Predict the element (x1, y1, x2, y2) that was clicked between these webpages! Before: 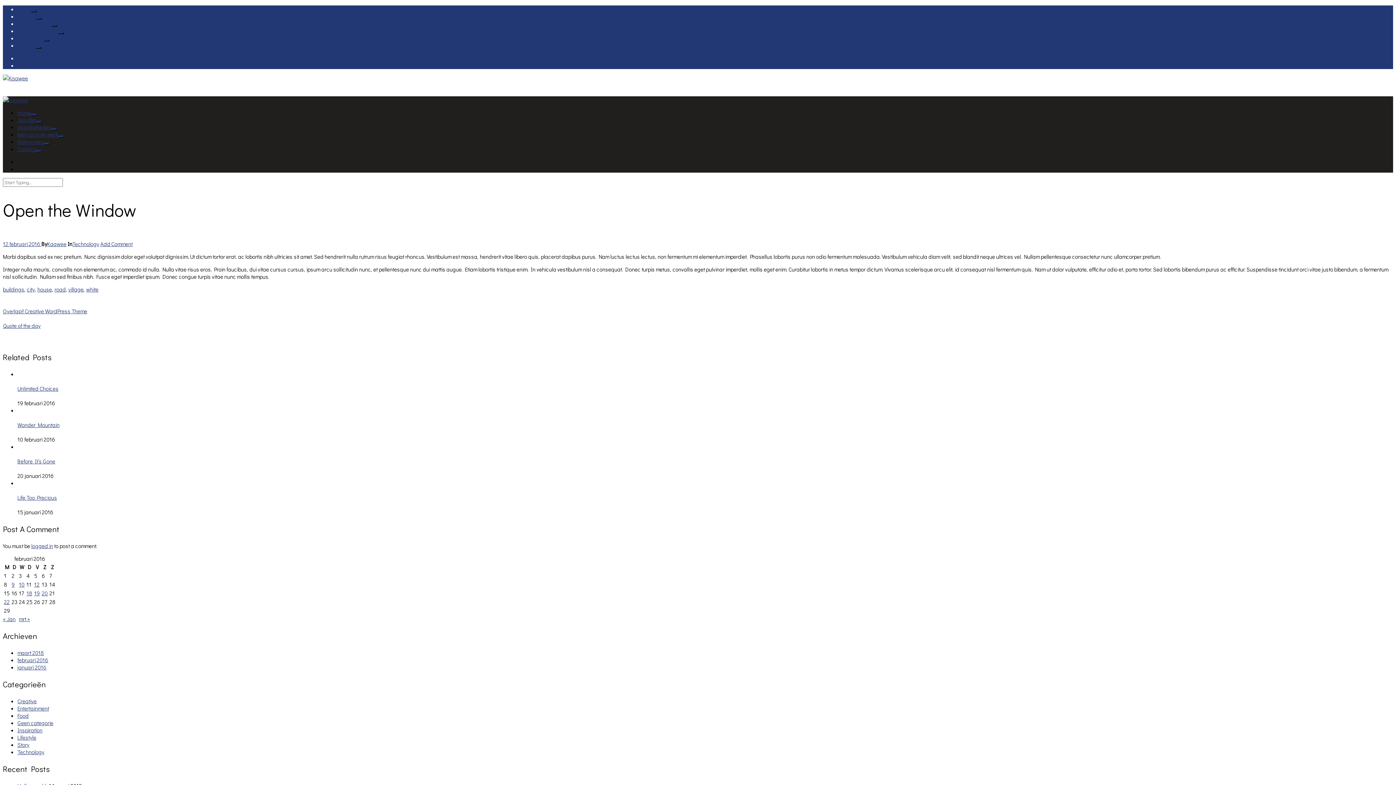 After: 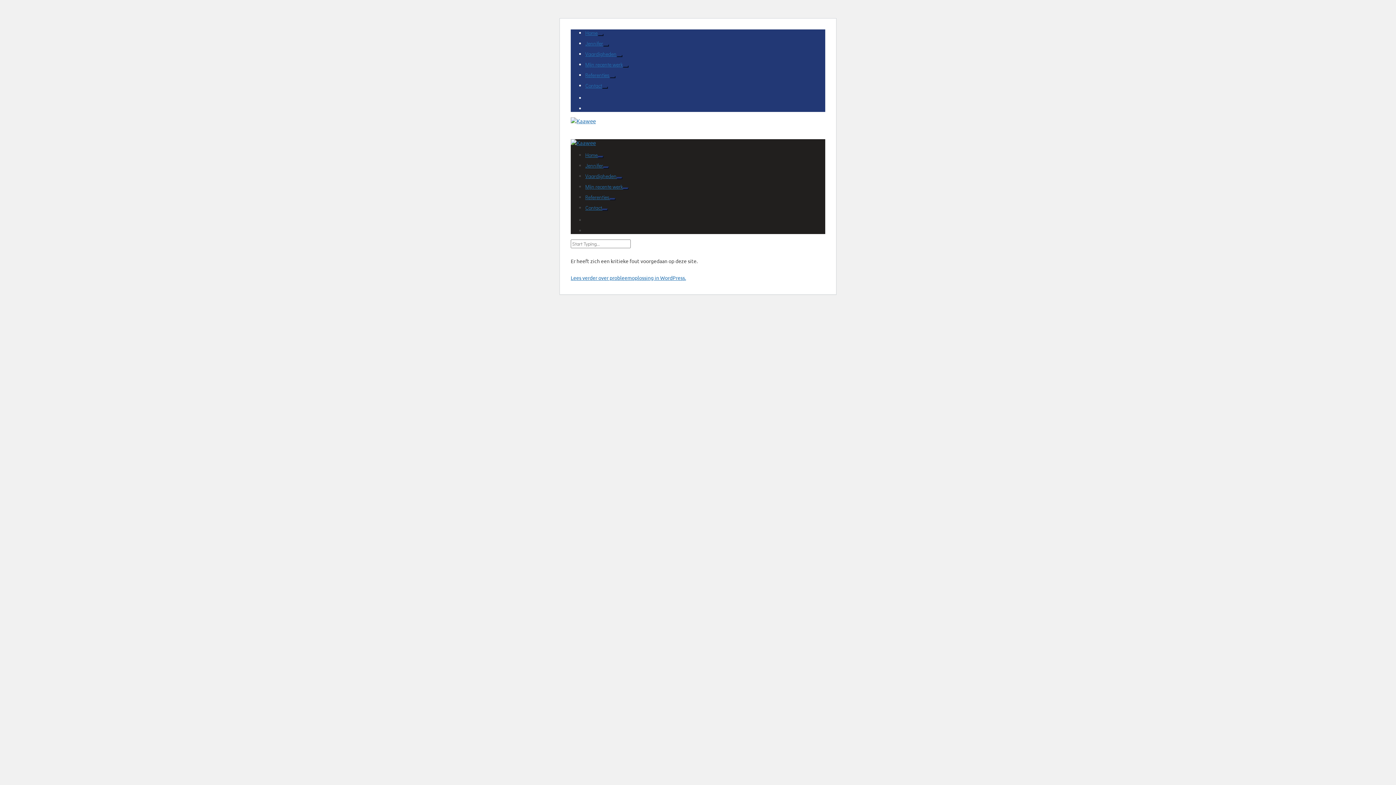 Action: label: city bbox: (26, 285, 34, 293)